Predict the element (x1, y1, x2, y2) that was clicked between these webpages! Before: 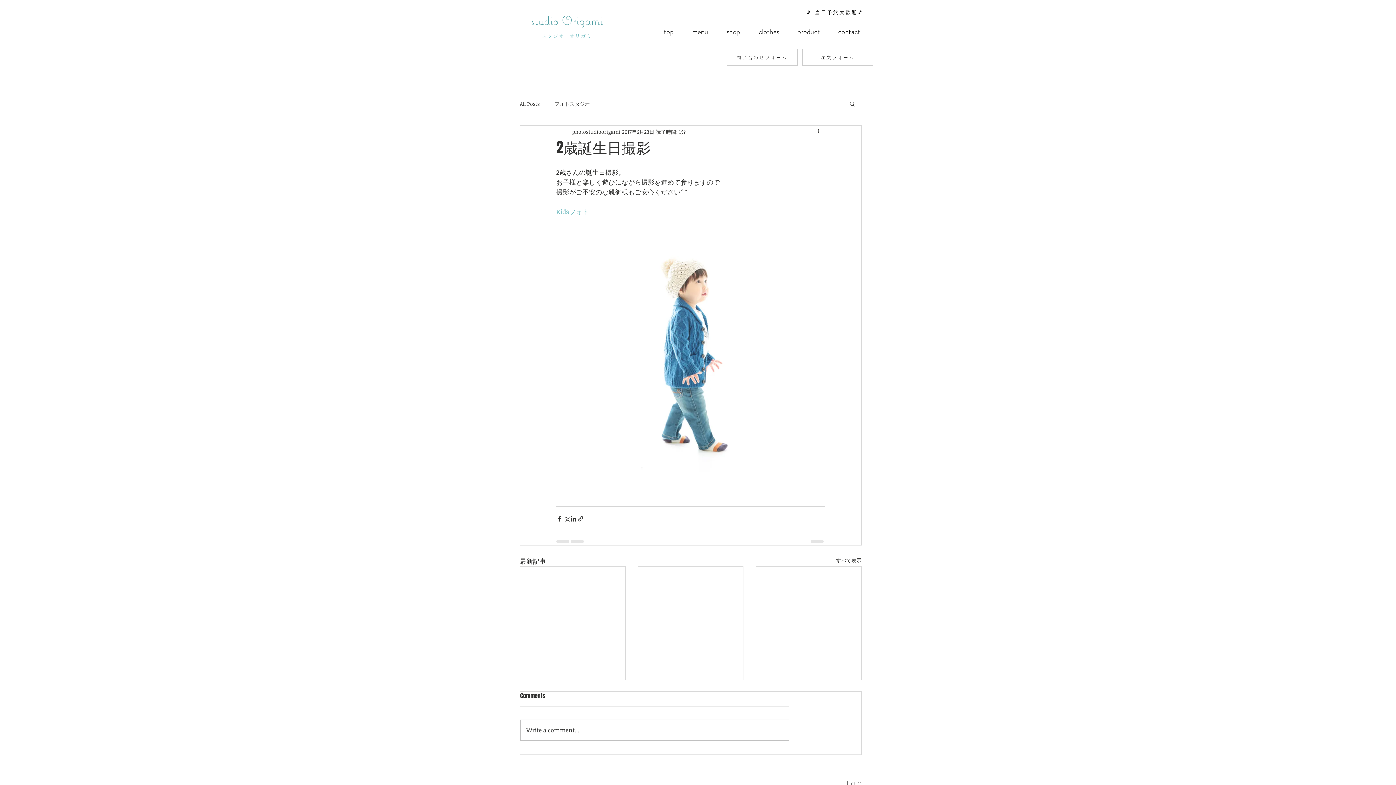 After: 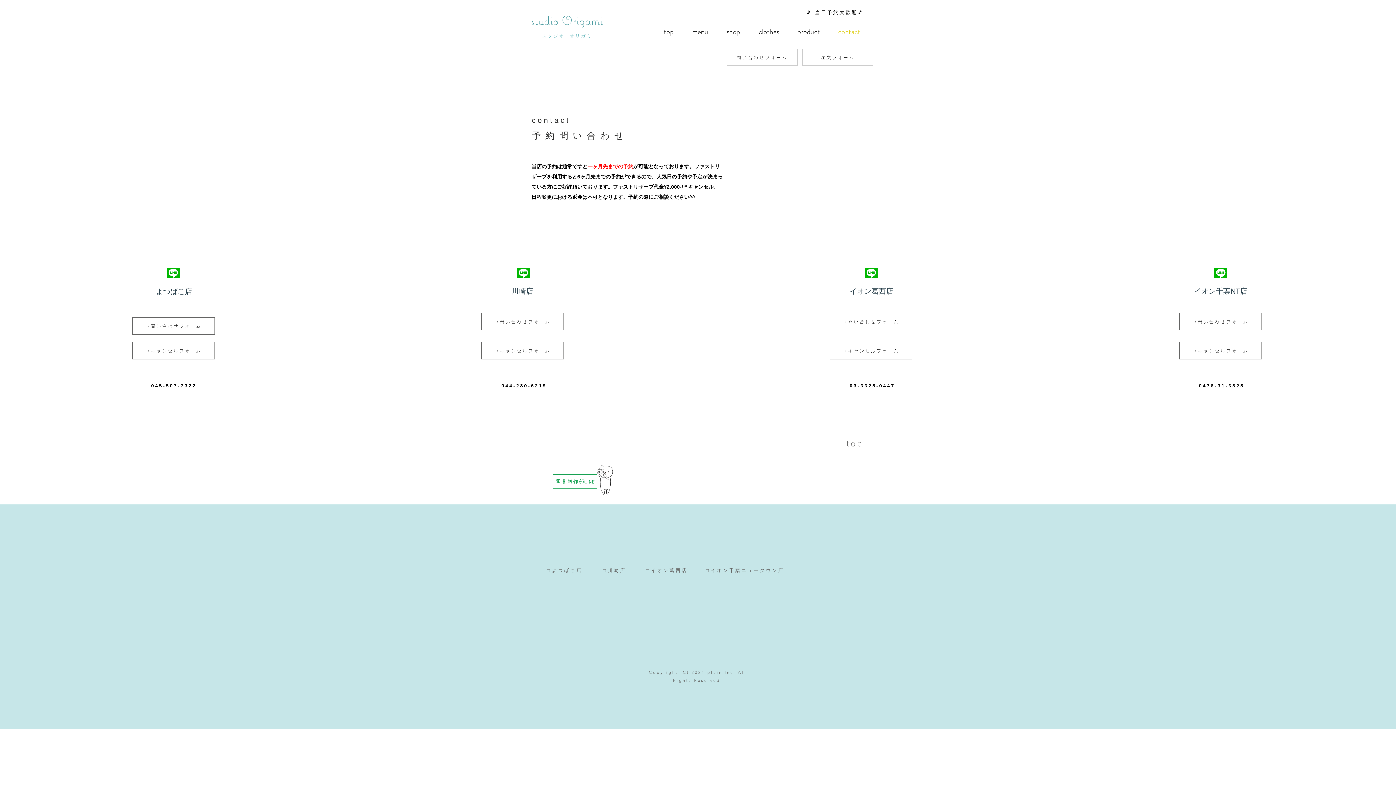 Action: bbox: (829, 25, 869, 38) label: contact